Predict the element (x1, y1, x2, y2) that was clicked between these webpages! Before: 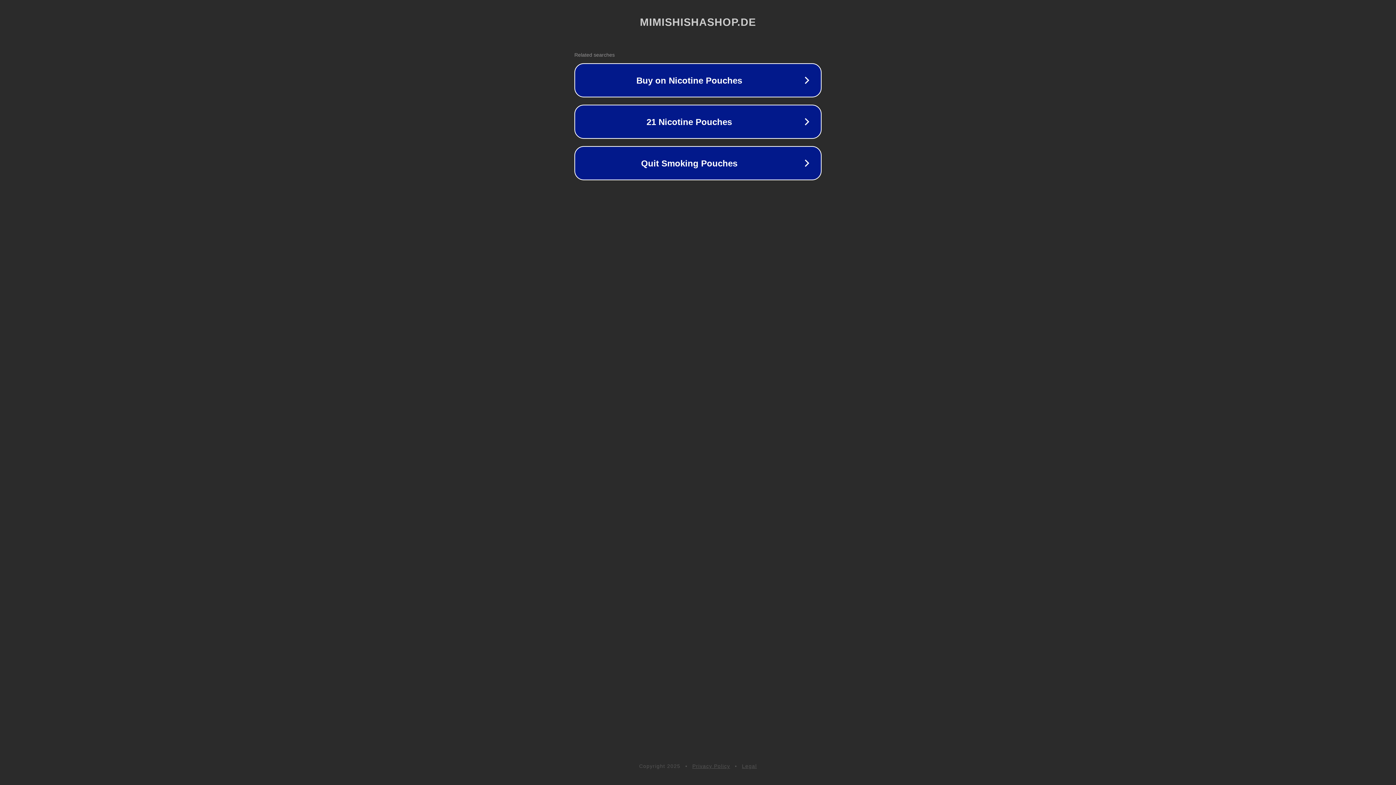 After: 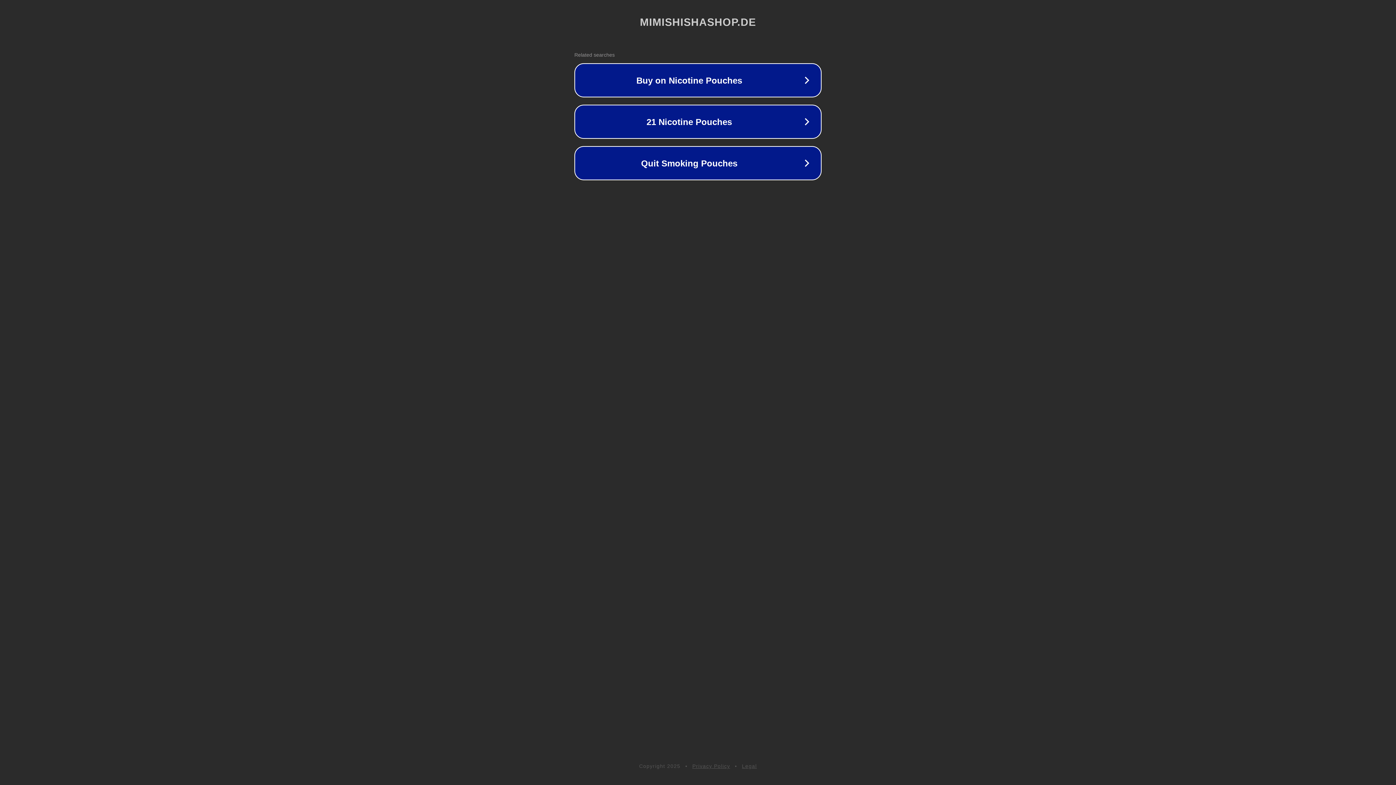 Action: bbox: (692, 763, 730, 769) label: Privacy Policy